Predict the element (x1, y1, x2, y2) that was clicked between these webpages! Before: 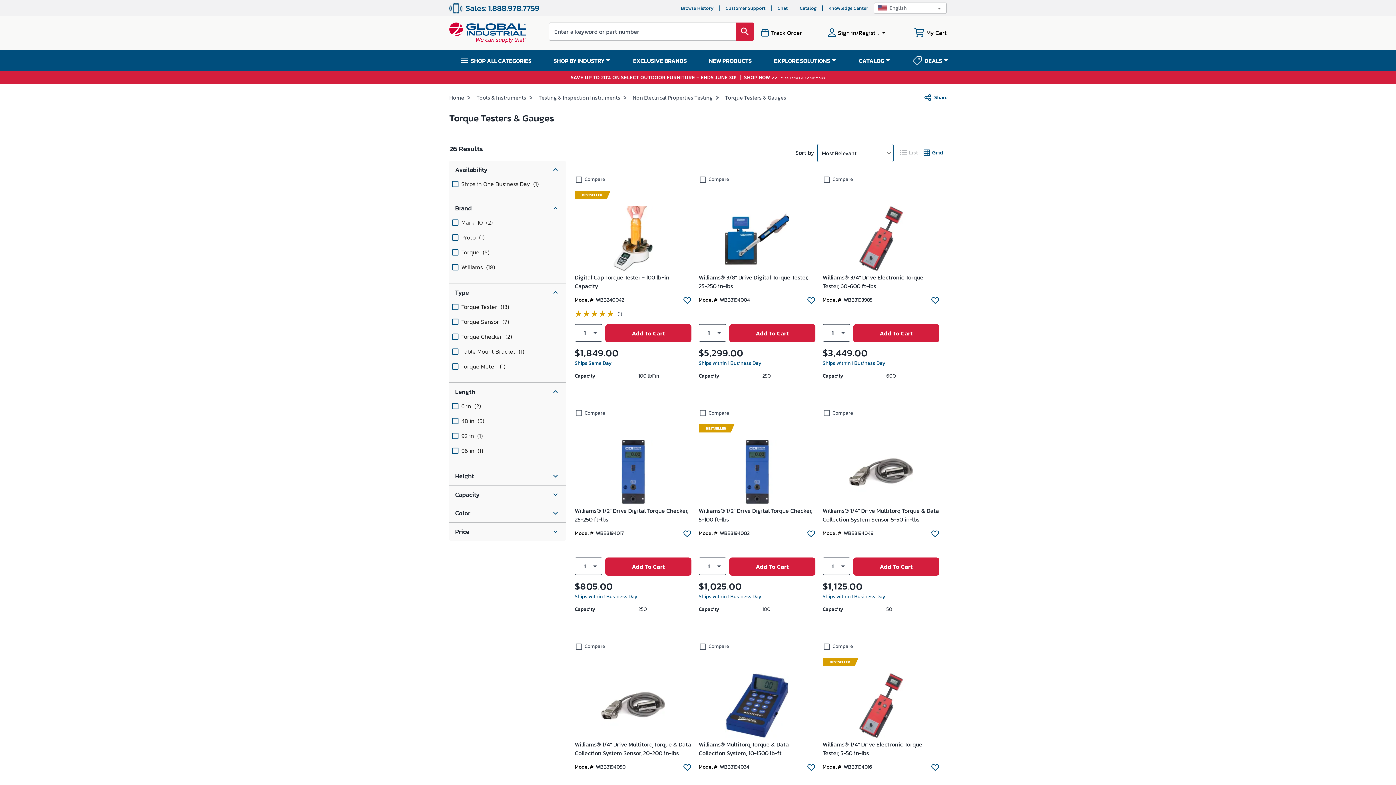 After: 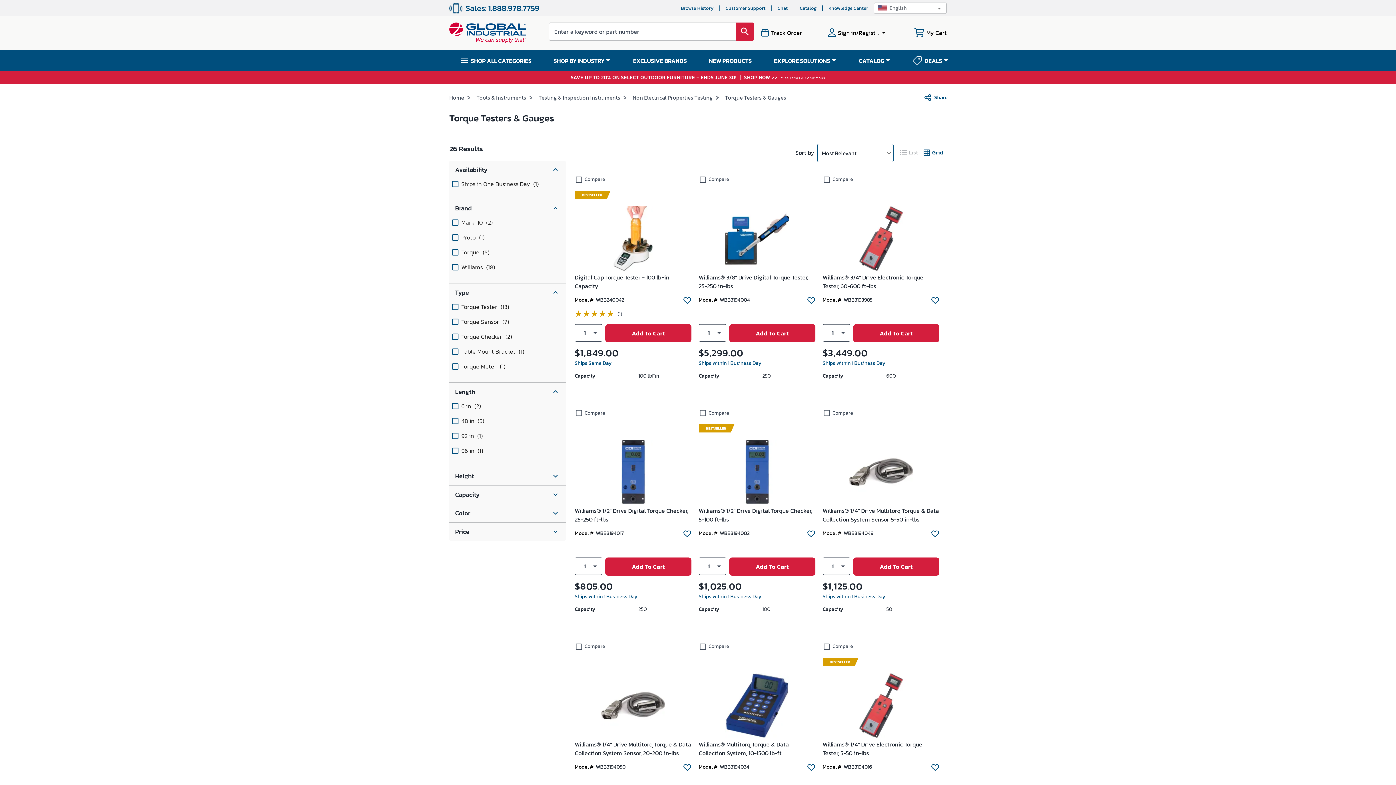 Action: bbox: (777, 4, 788, 11) label: Chat